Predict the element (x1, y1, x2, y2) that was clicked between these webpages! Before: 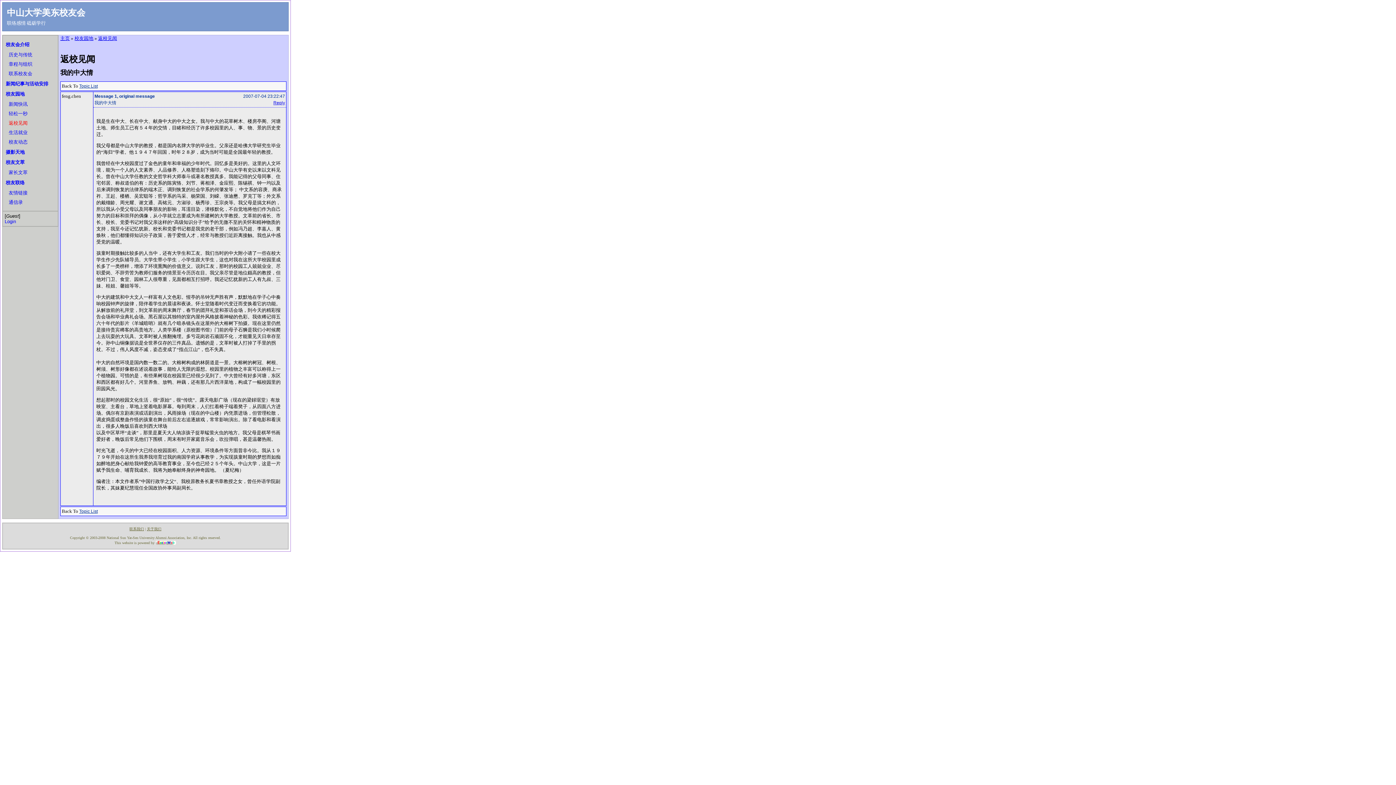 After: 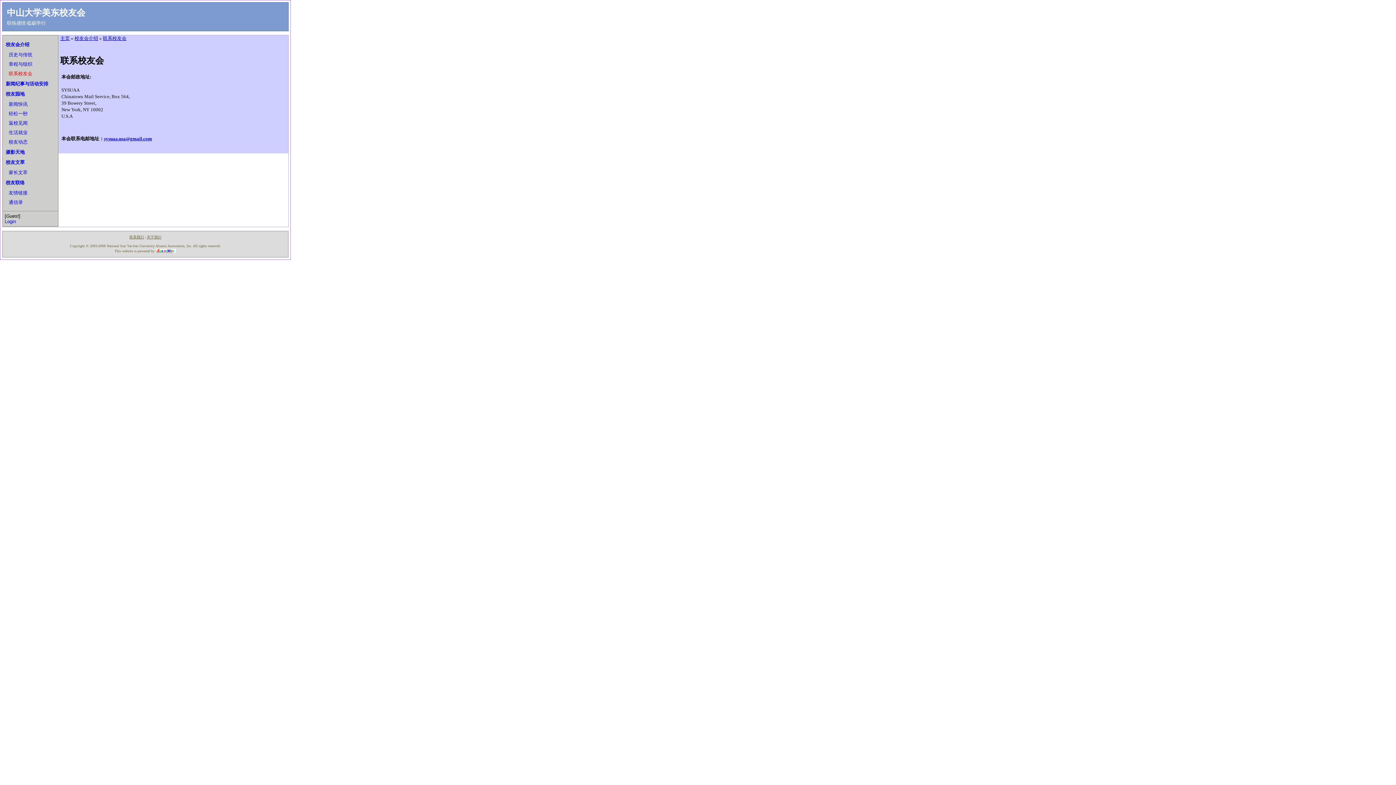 Action: label: 联系校友会 bbox: (7, 69, 56, 78)